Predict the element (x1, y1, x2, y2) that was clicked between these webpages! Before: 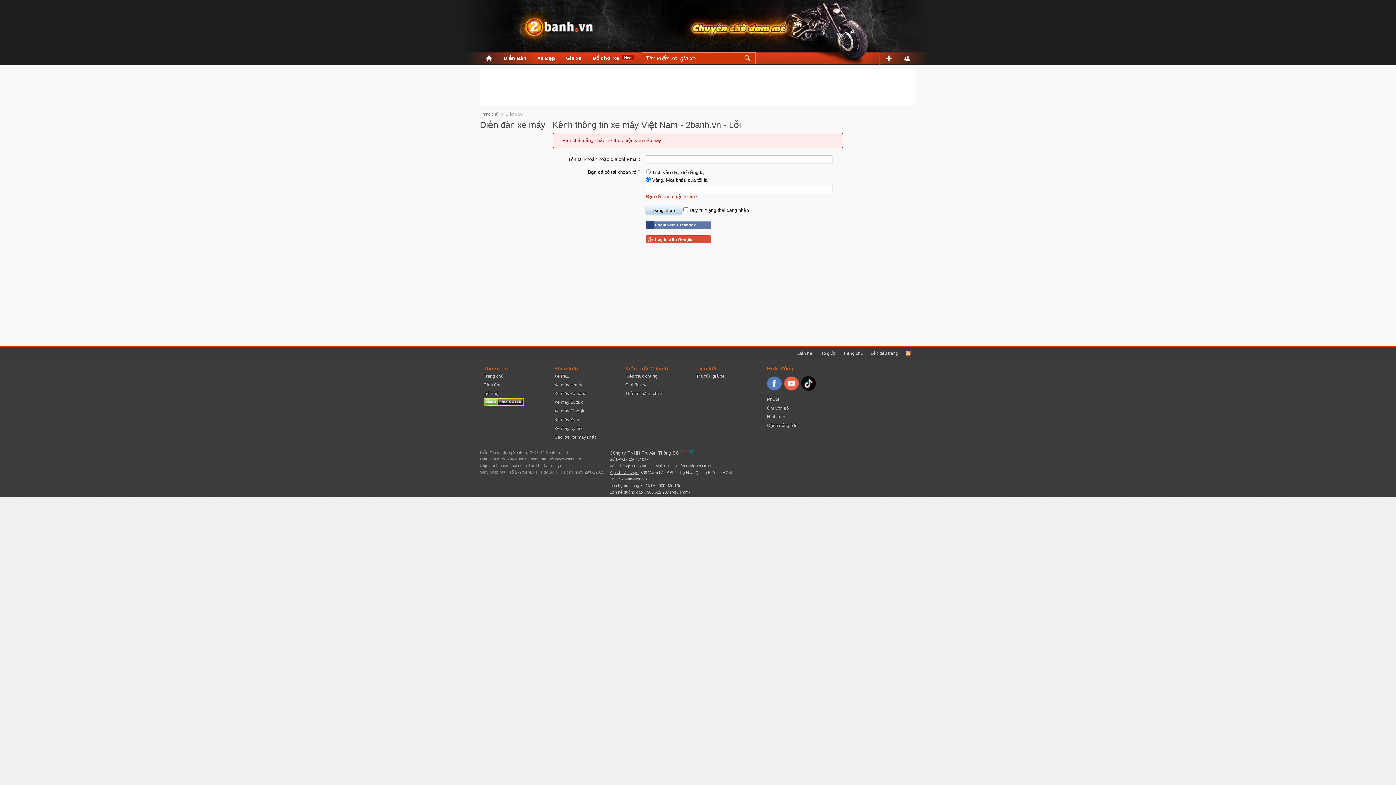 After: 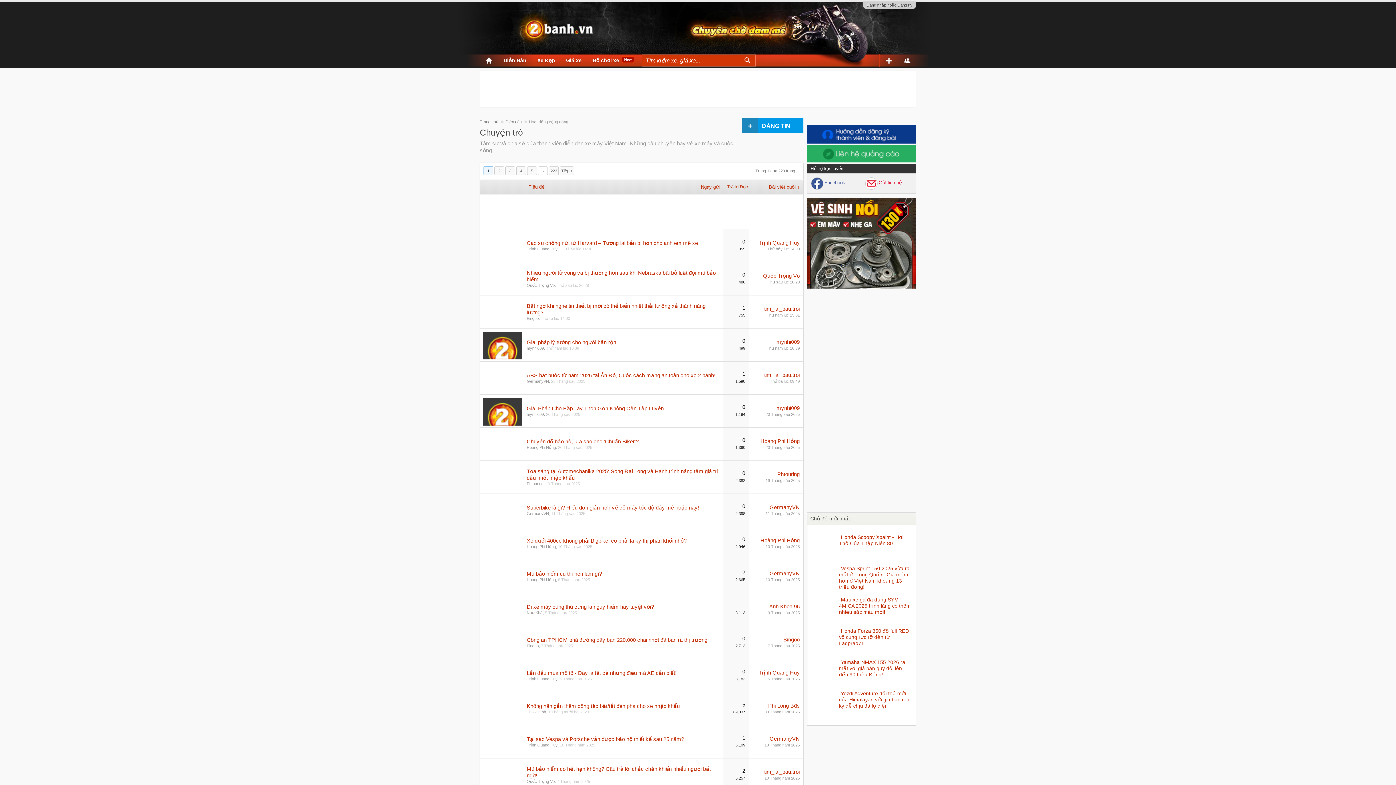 Action: label: Chuyện trò bbox: (767, 405, 789, 410)